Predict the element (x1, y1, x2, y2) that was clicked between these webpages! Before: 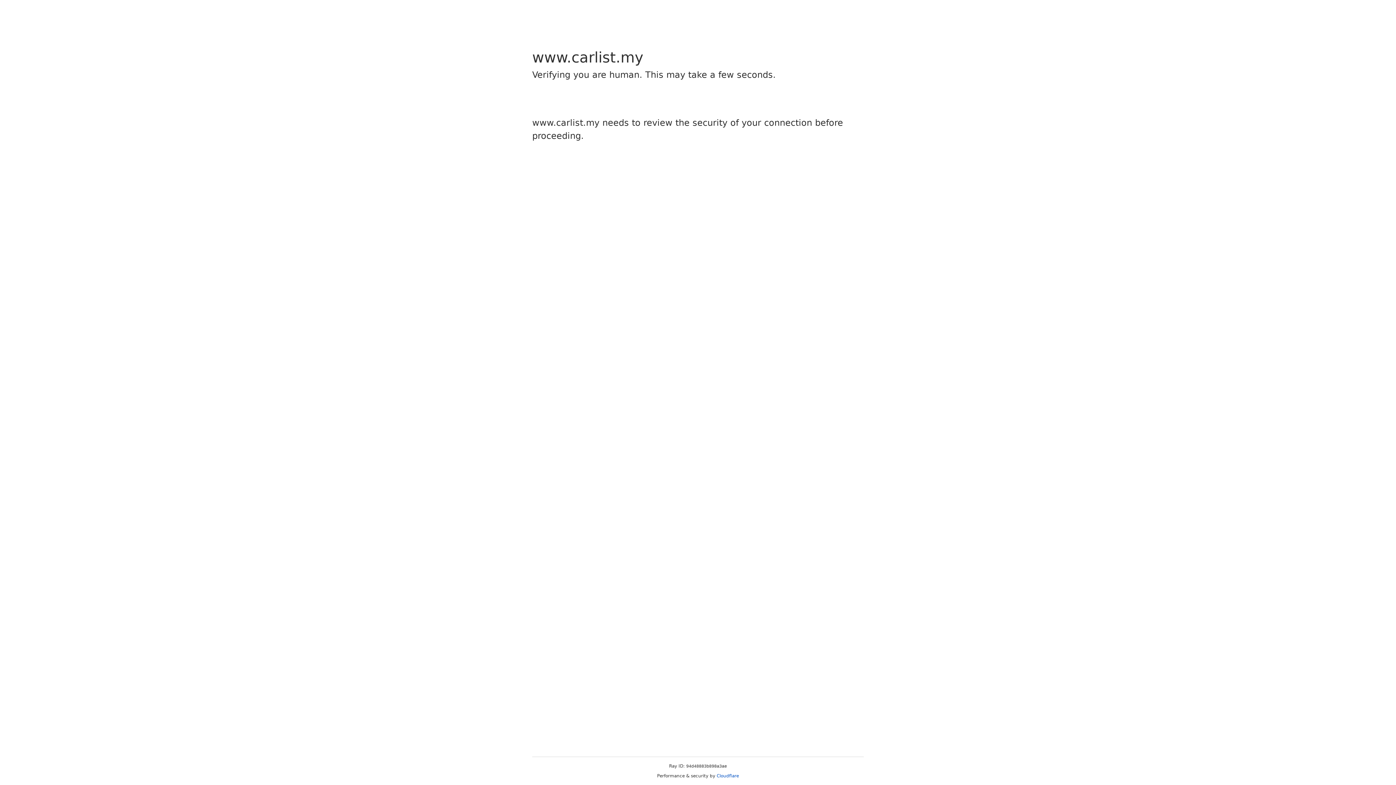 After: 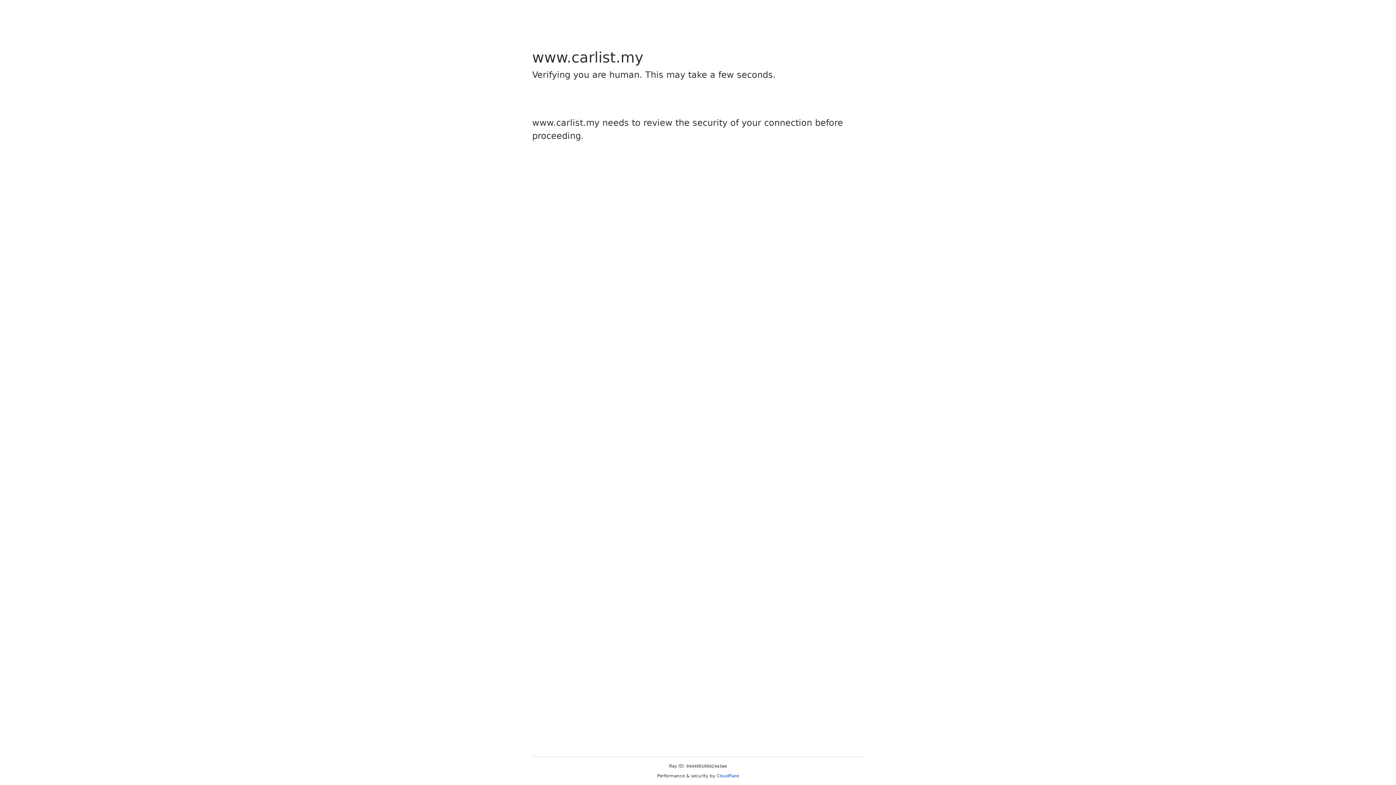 Action: label: Cloudflare bbox: (716, 773, 739, 778)